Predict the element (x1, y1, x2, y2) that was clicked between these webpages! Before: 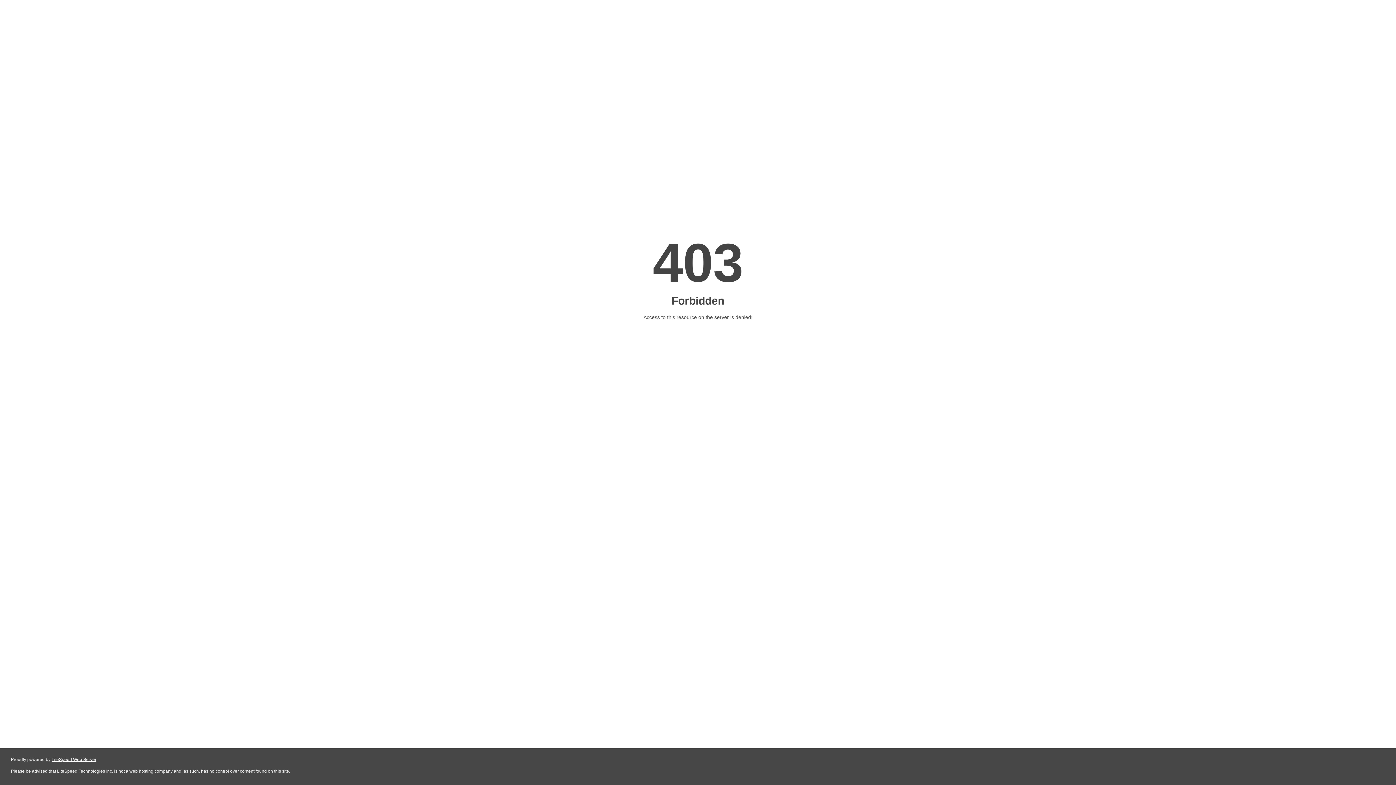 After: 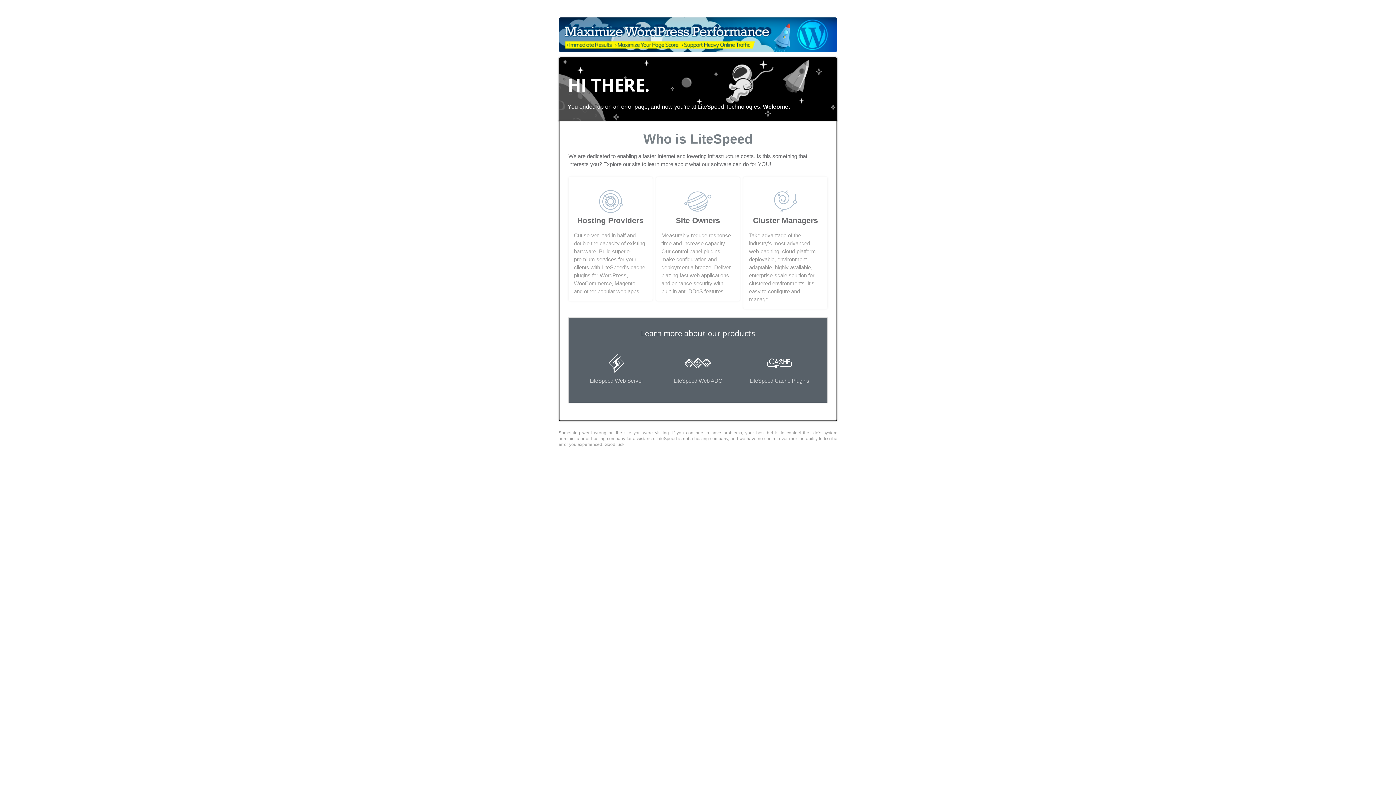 Action: label: LiteSpeed Web Server bbox: (51, 757, 96, 762)